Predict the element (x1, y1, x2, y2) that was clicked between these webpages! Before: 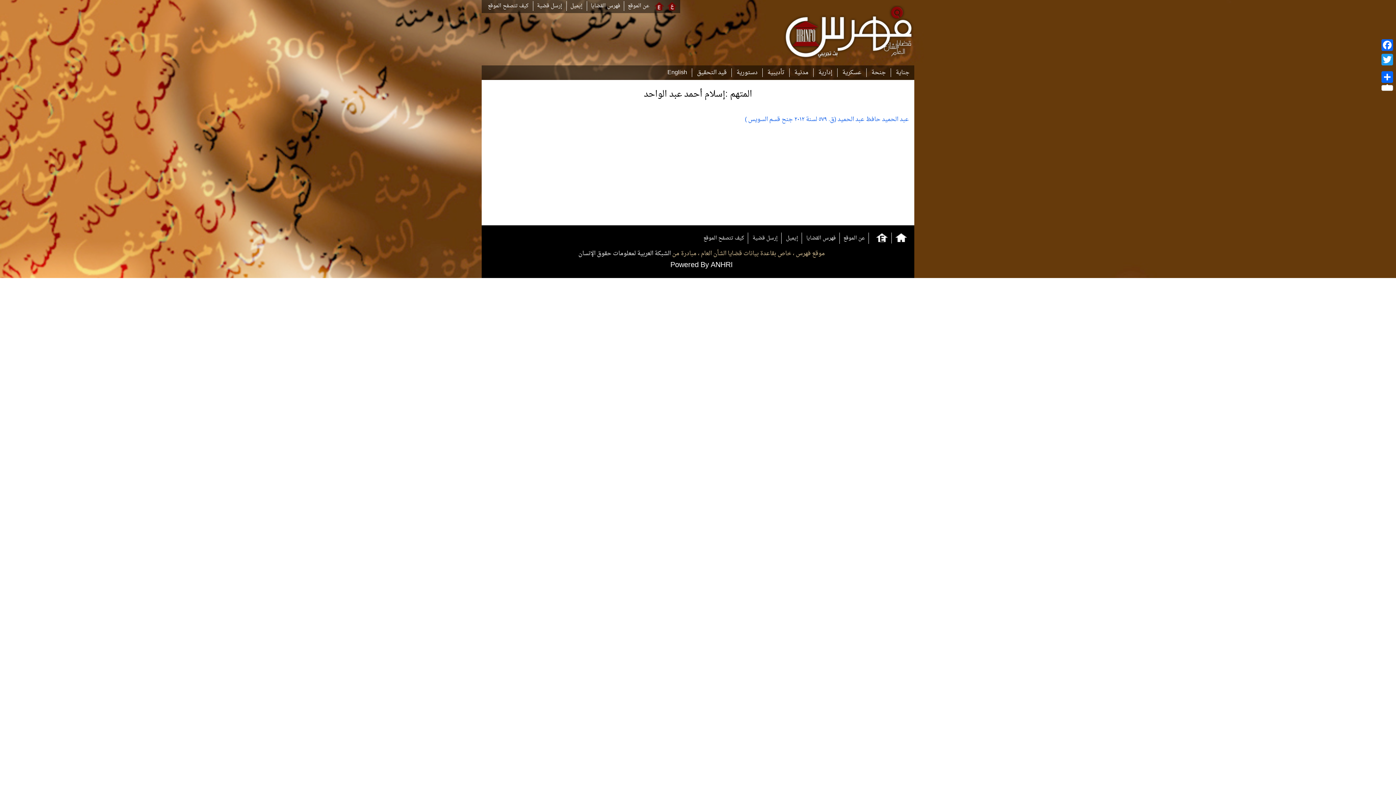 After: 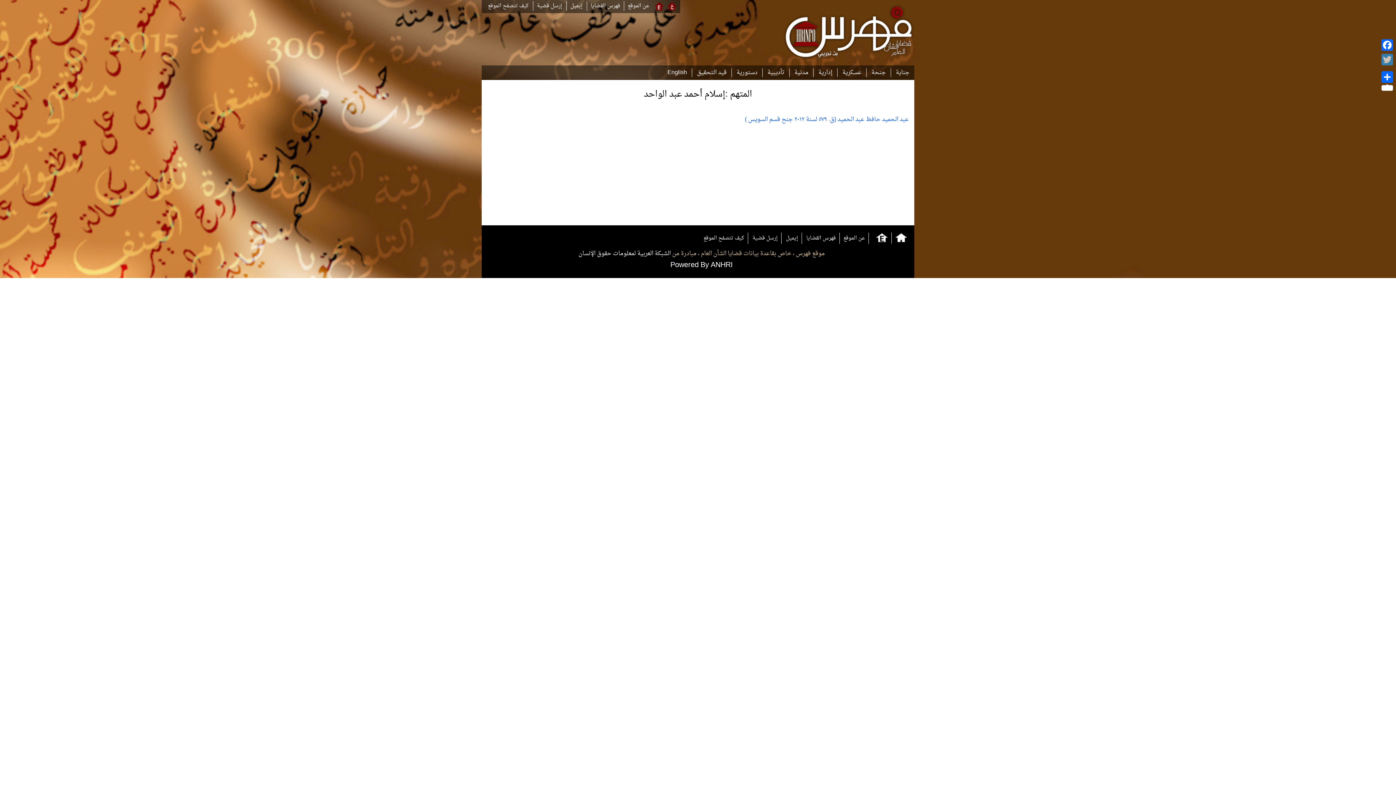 Action: label: Twitter bbox: (1380, 52, 1394, 66)